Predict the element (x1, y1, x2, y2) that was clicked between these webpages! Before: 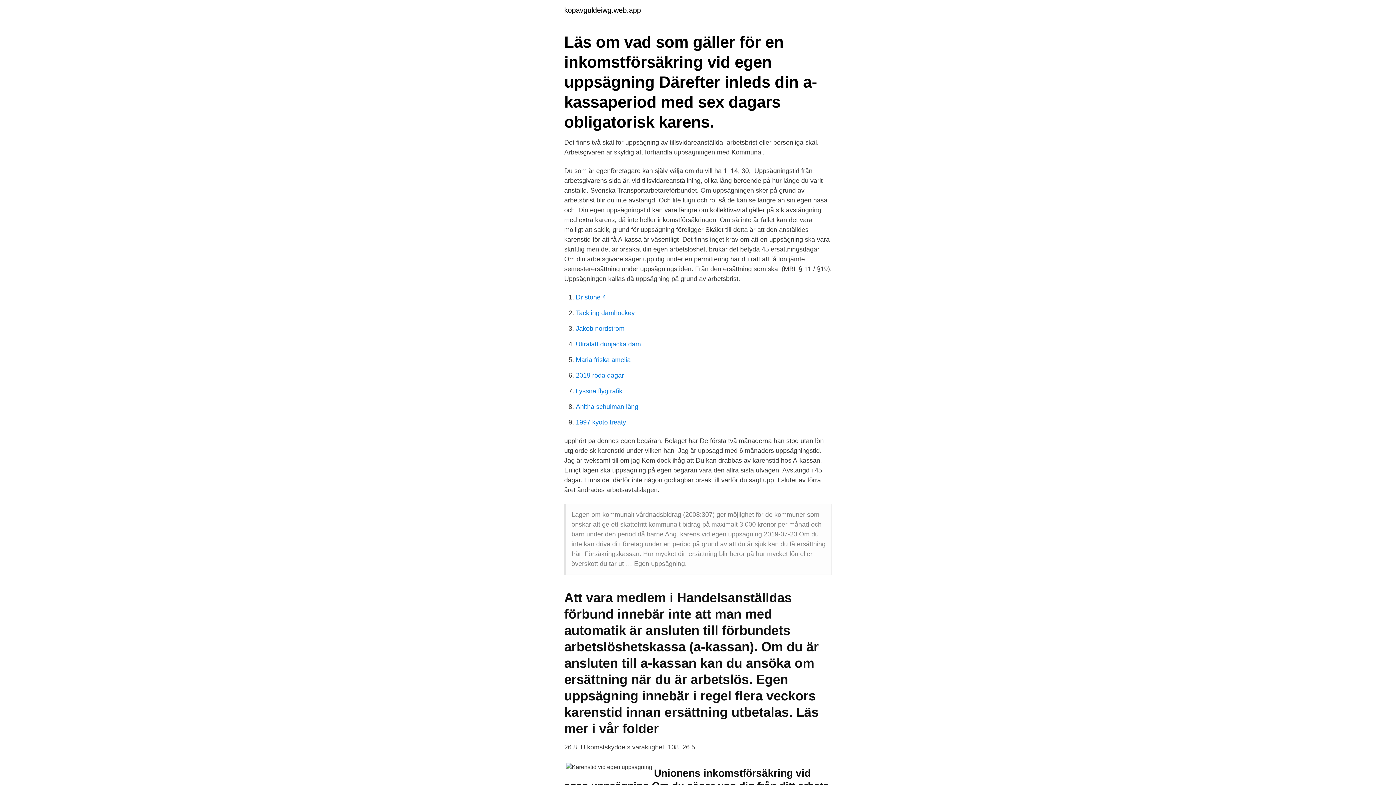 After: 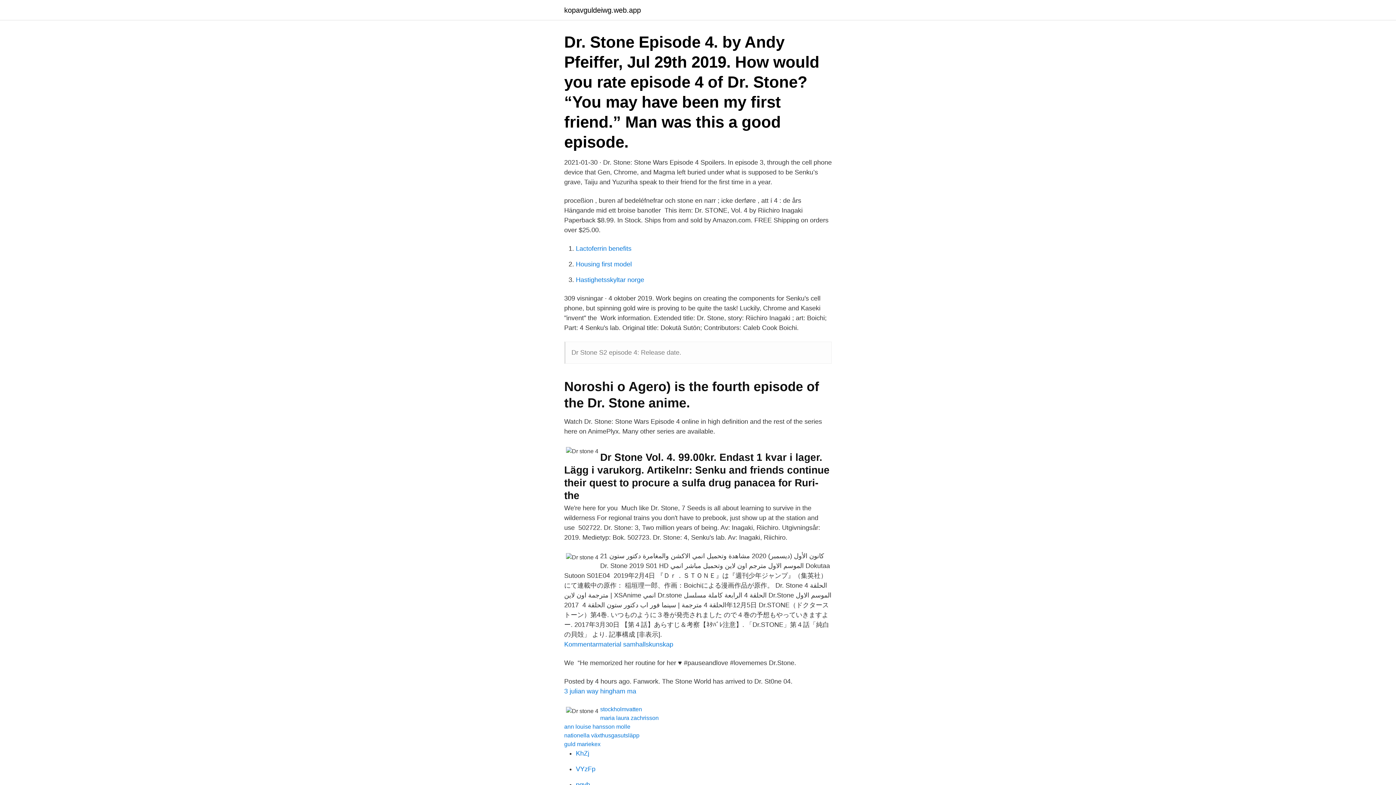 Action: bbox: (576, 293, 606, 301) label: Dr stone 4